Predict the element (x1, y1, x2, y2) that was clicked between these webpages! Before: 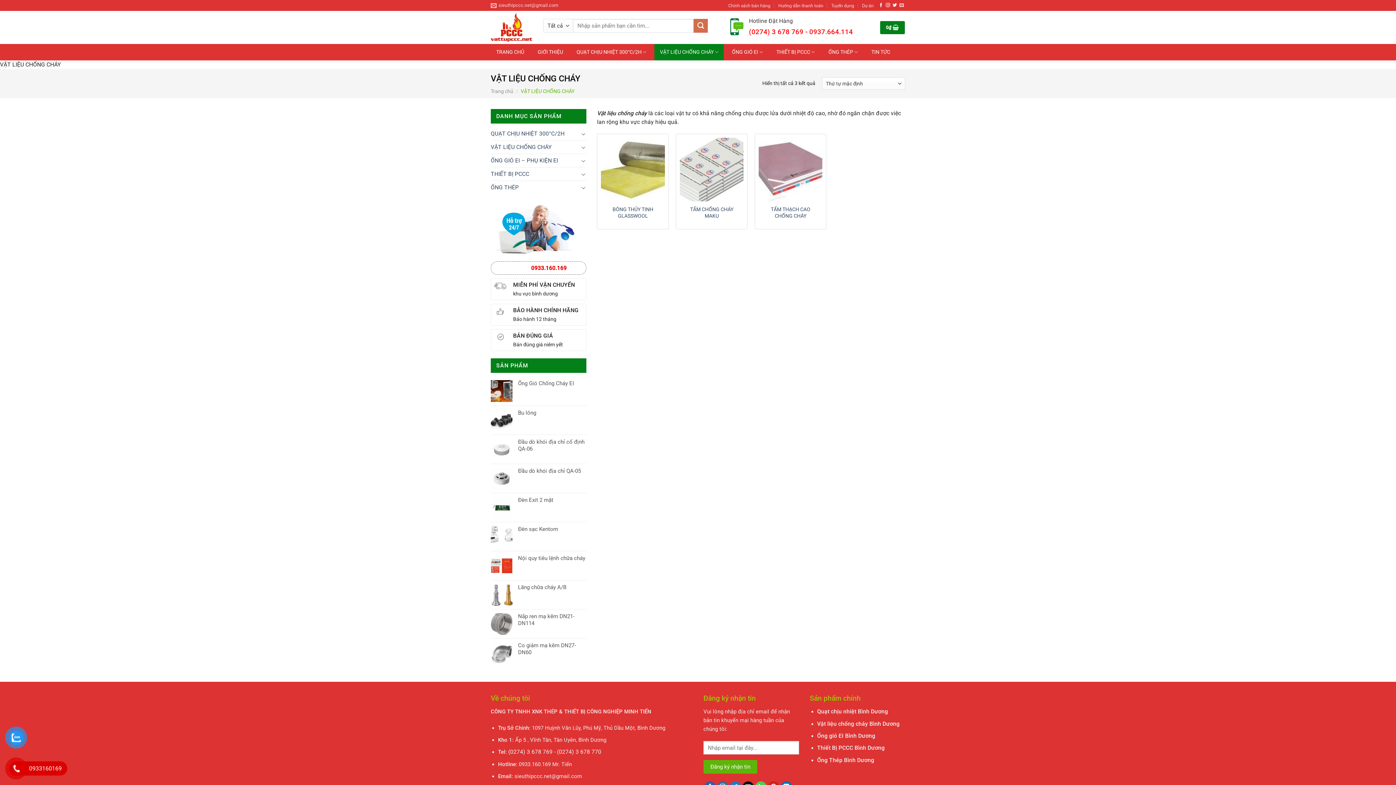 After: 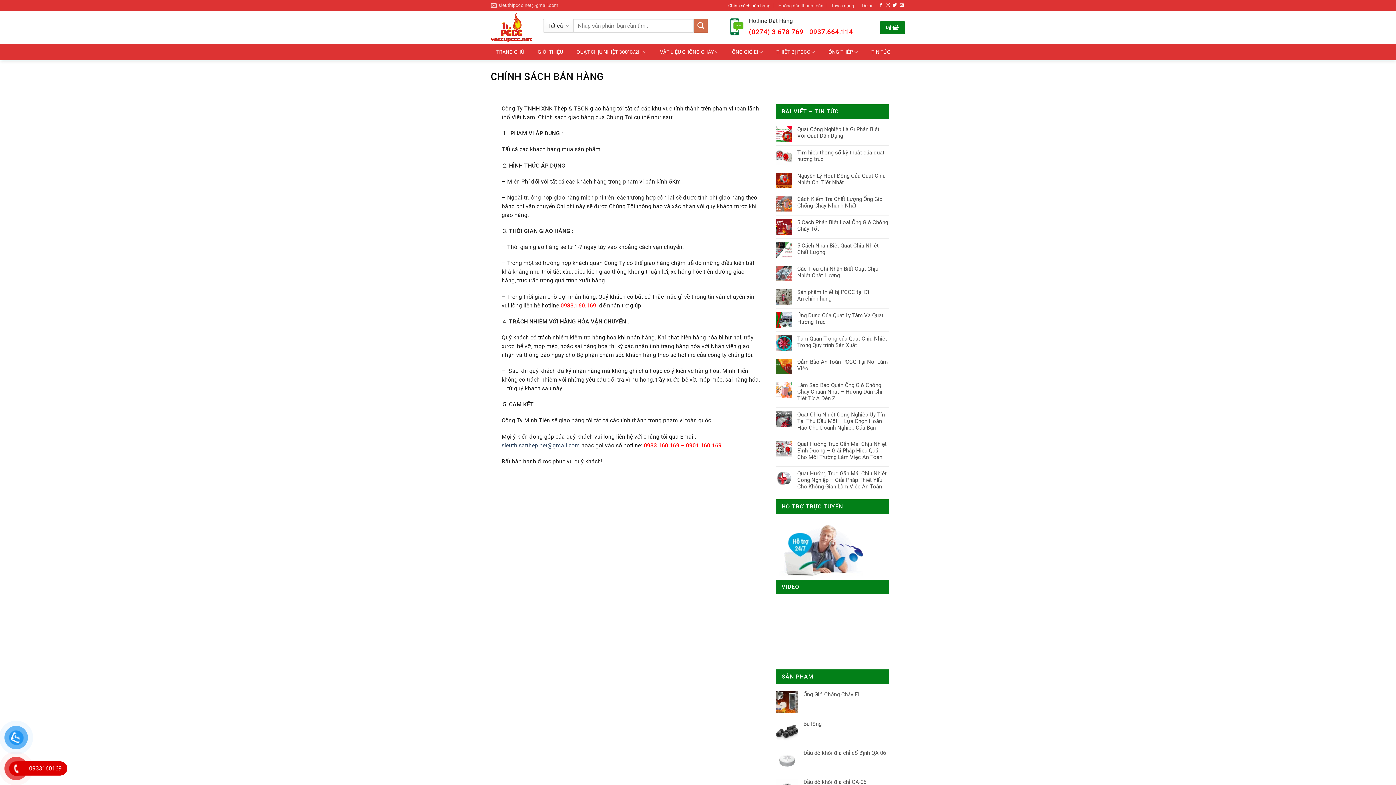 Action: label: Chính sách bán hàng bbox: (728, 0, 770, 10)